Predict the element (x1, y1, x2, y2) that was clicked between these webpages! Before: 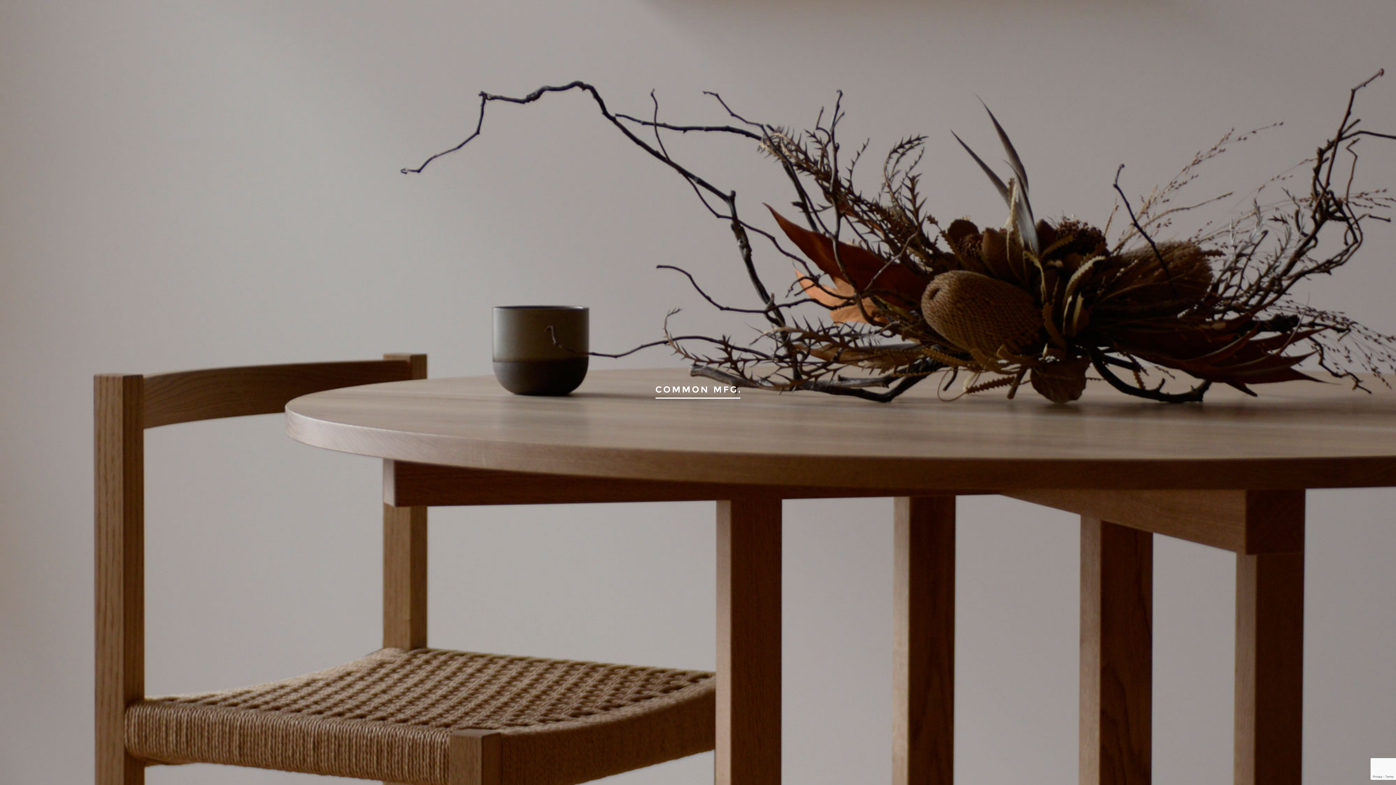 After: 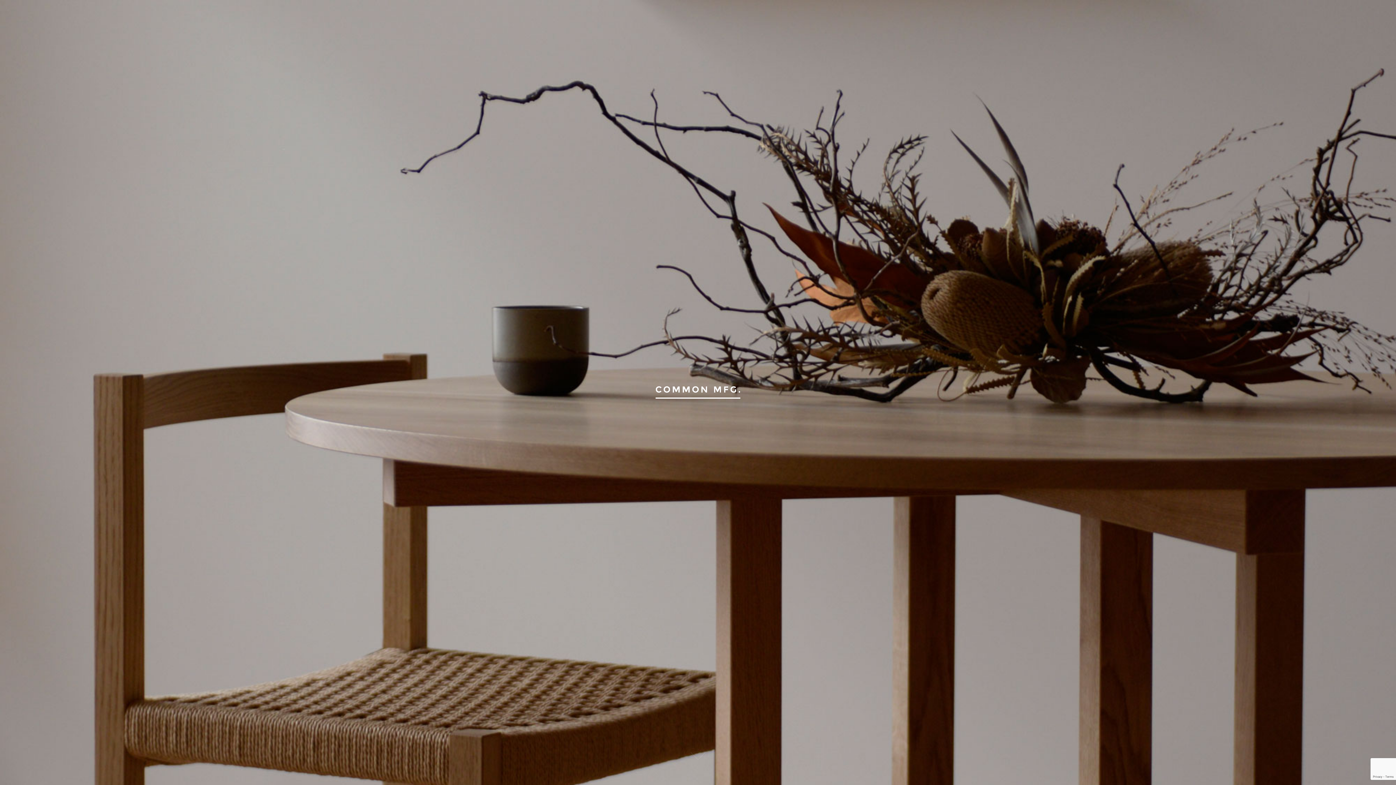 Action: bbox: (18, 376, 1378, 409)